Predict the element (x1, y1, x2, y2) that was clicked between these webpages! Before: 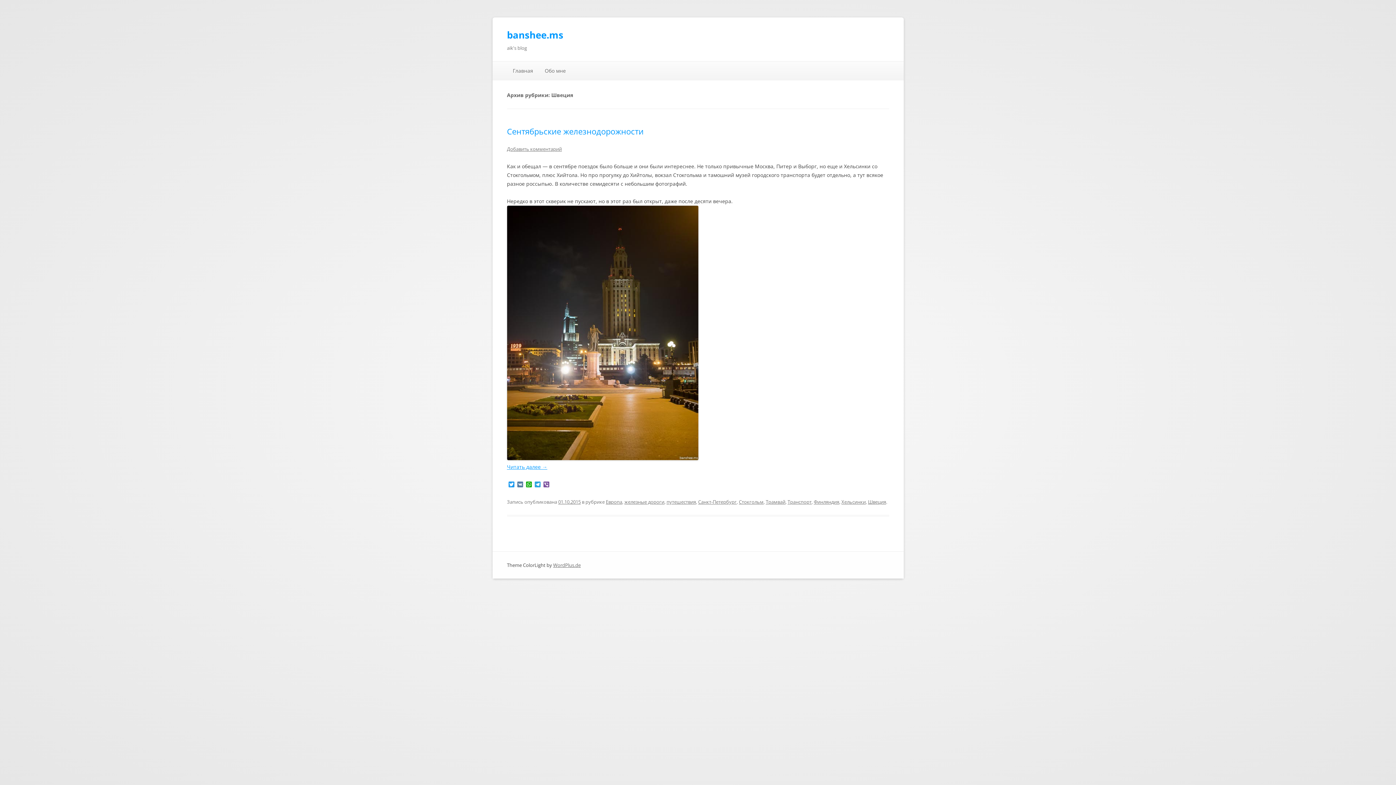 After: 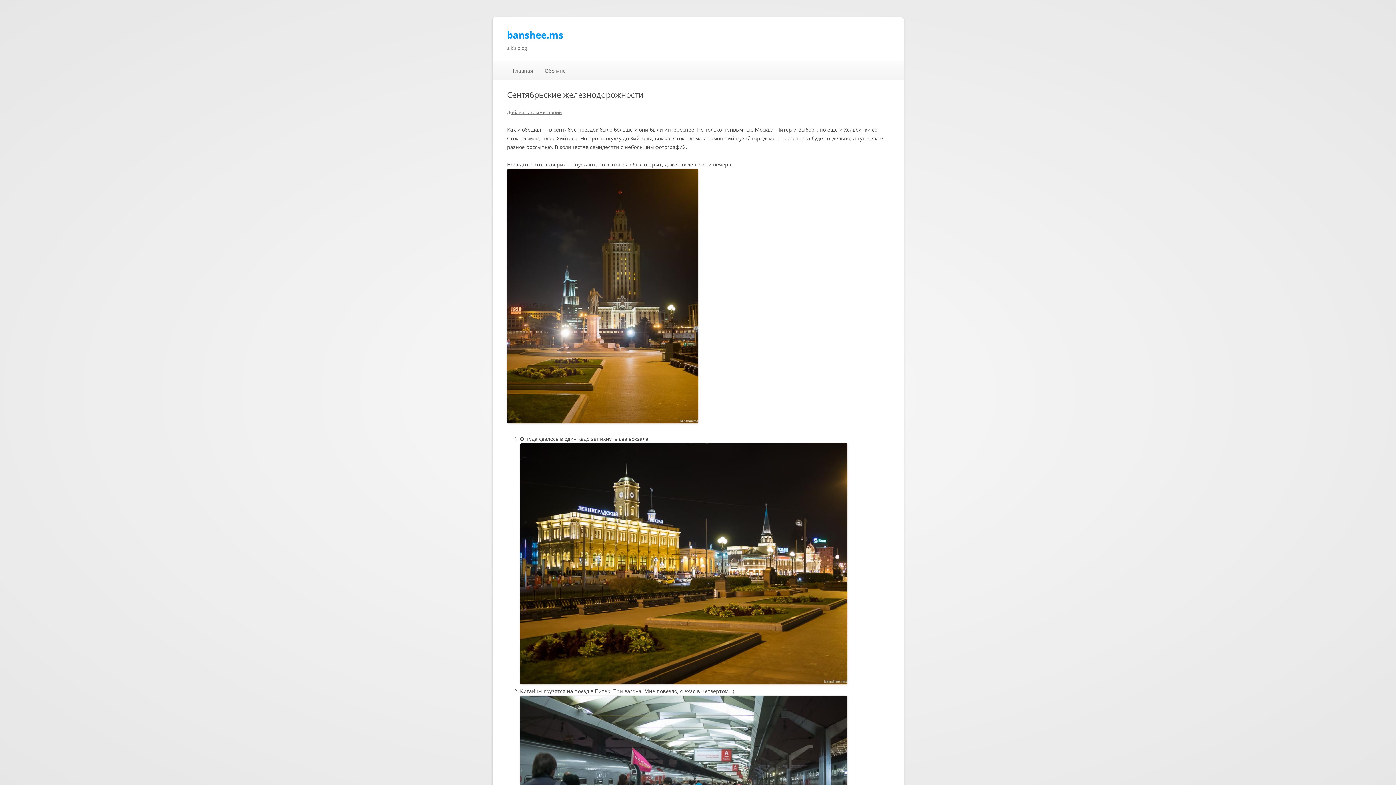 Action: bbox: (507, 125, 643, 136) label: Сентябрьские железнодорожности